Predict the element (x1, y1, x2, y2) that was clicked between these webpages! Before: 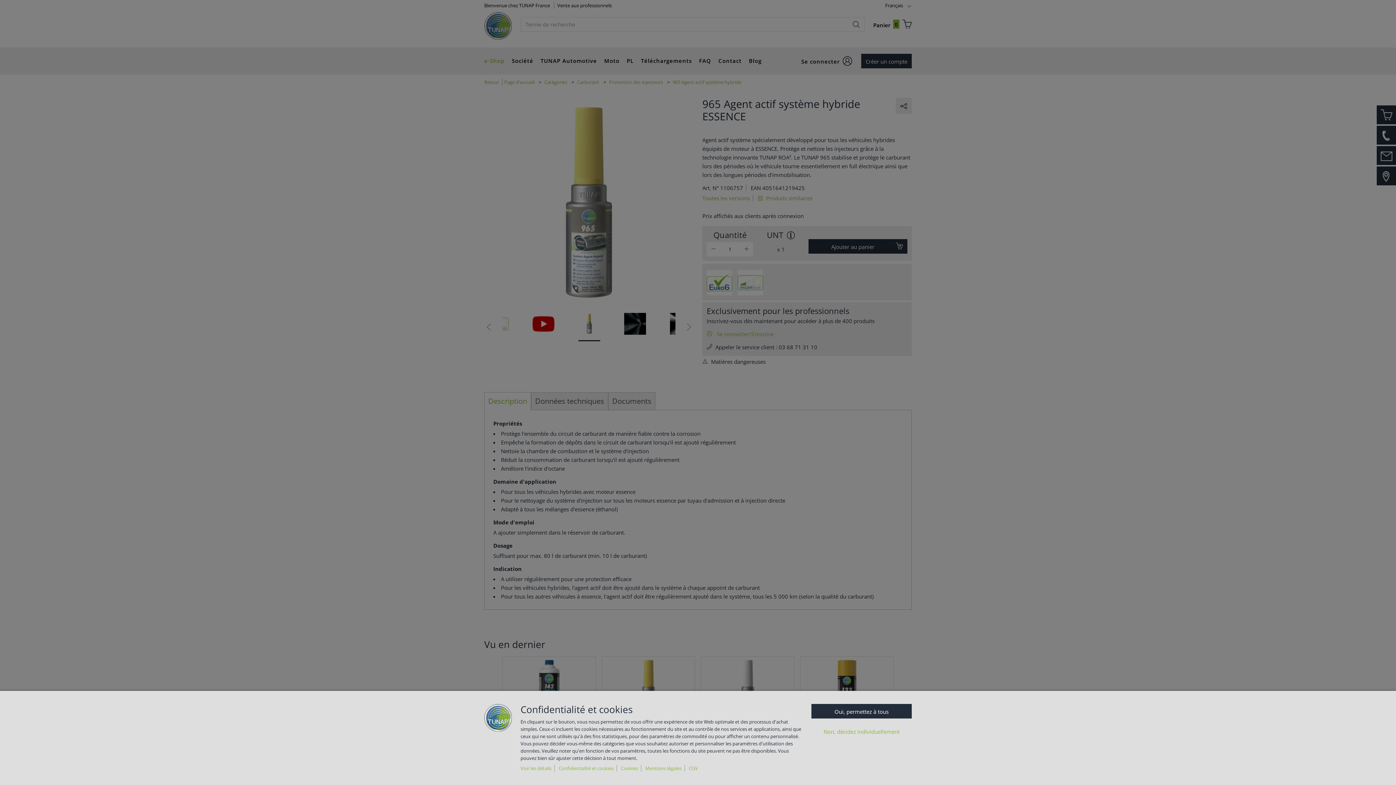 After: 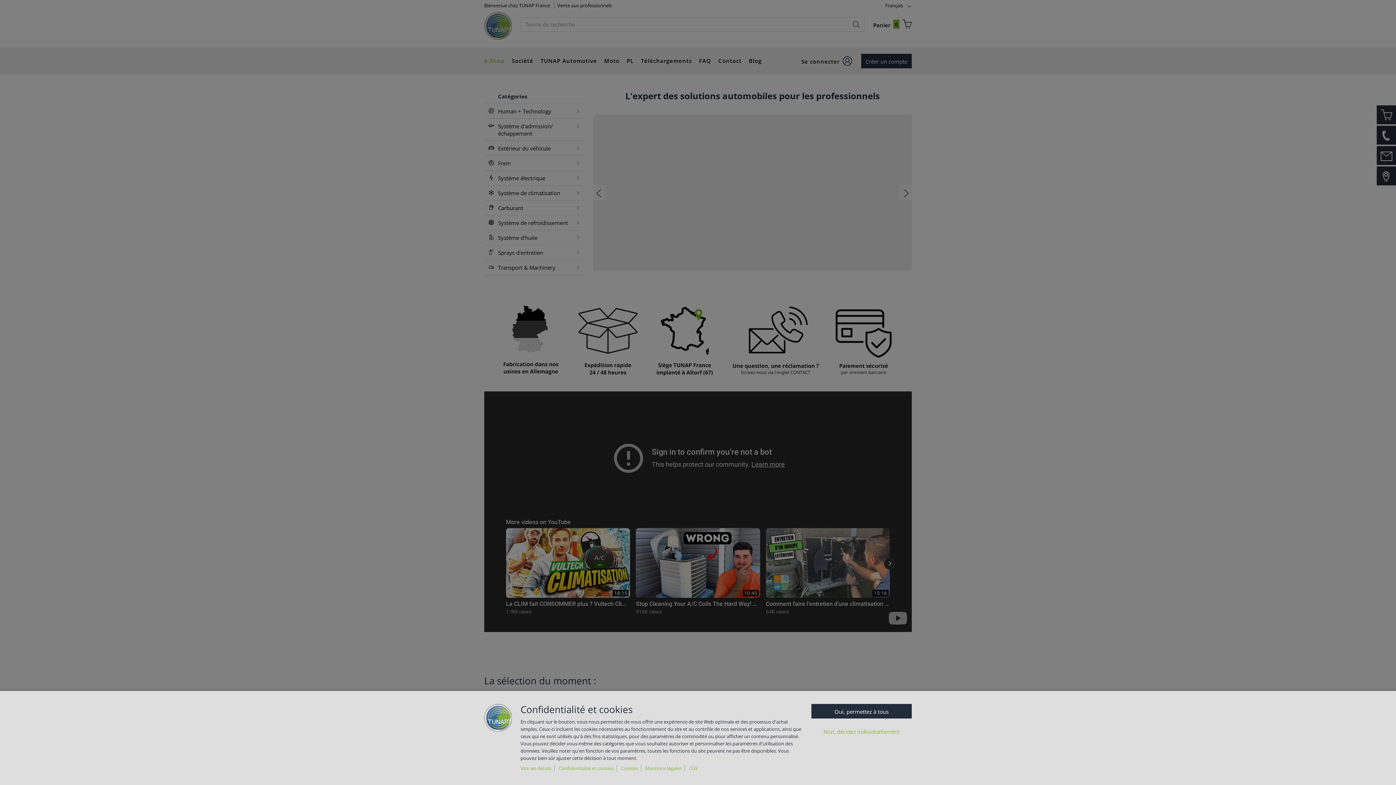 Action: label: Confidentialité et cookies bbox: (558, 765, 617, 772)